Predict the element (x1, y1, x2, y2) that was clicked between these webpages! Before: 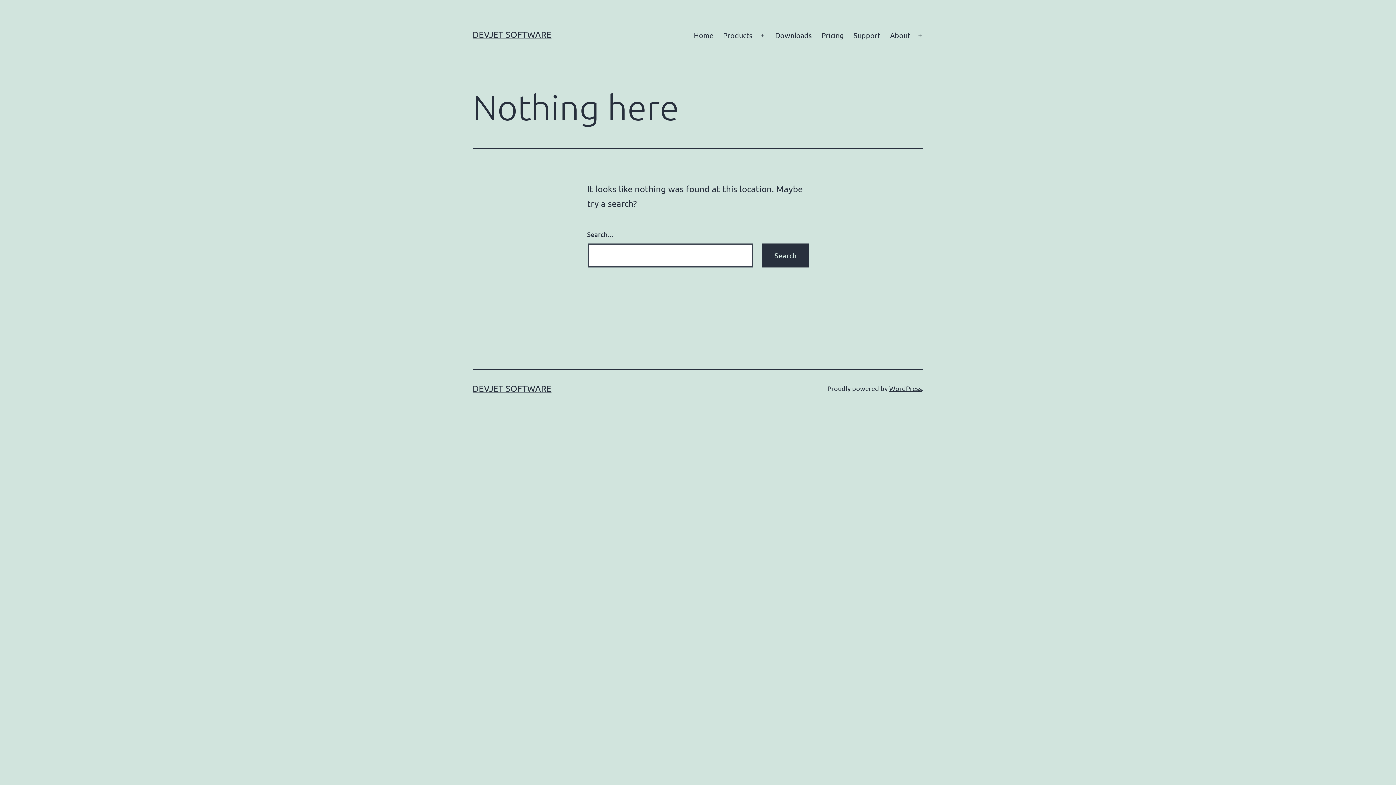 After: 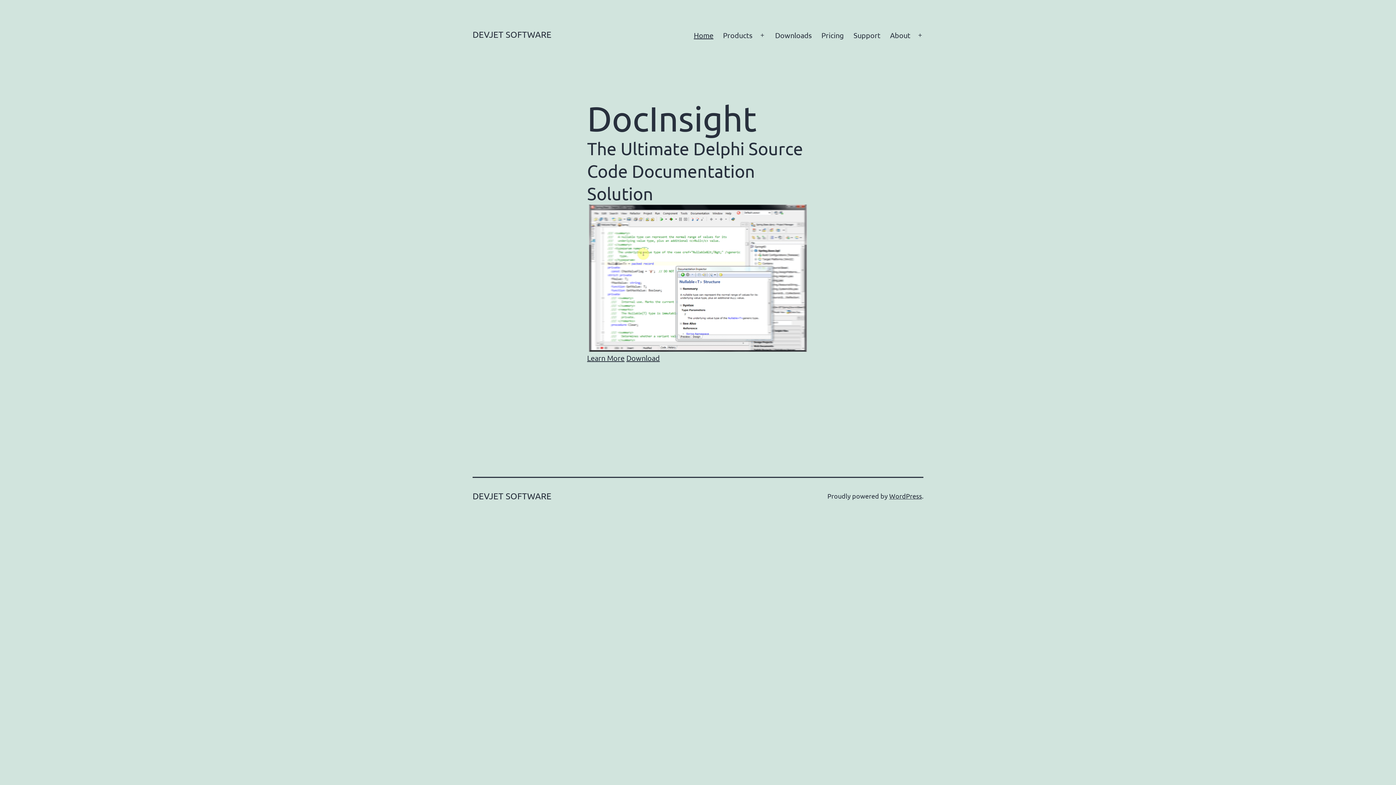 Action: bbox: (472, 29, 551, 39) label: DEVJET SOFTWARE